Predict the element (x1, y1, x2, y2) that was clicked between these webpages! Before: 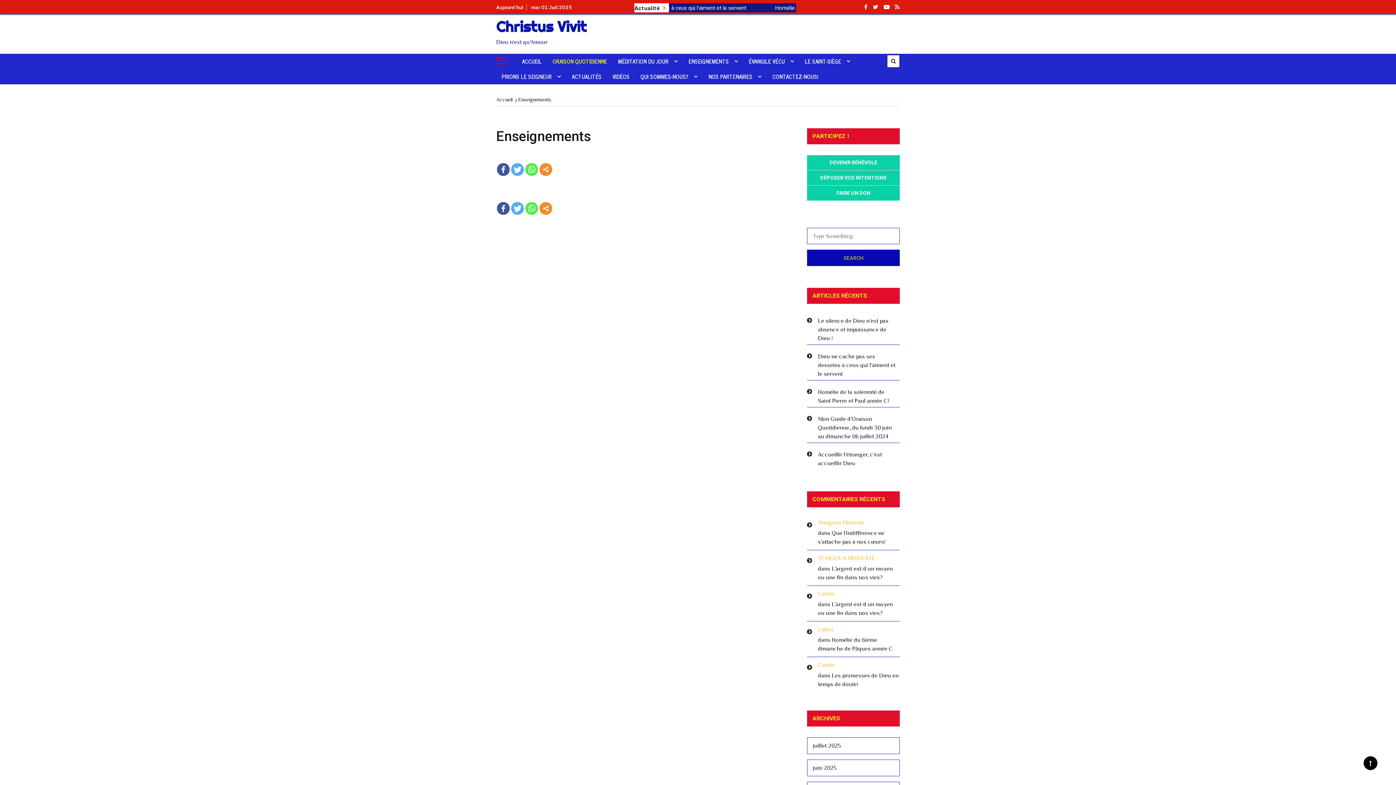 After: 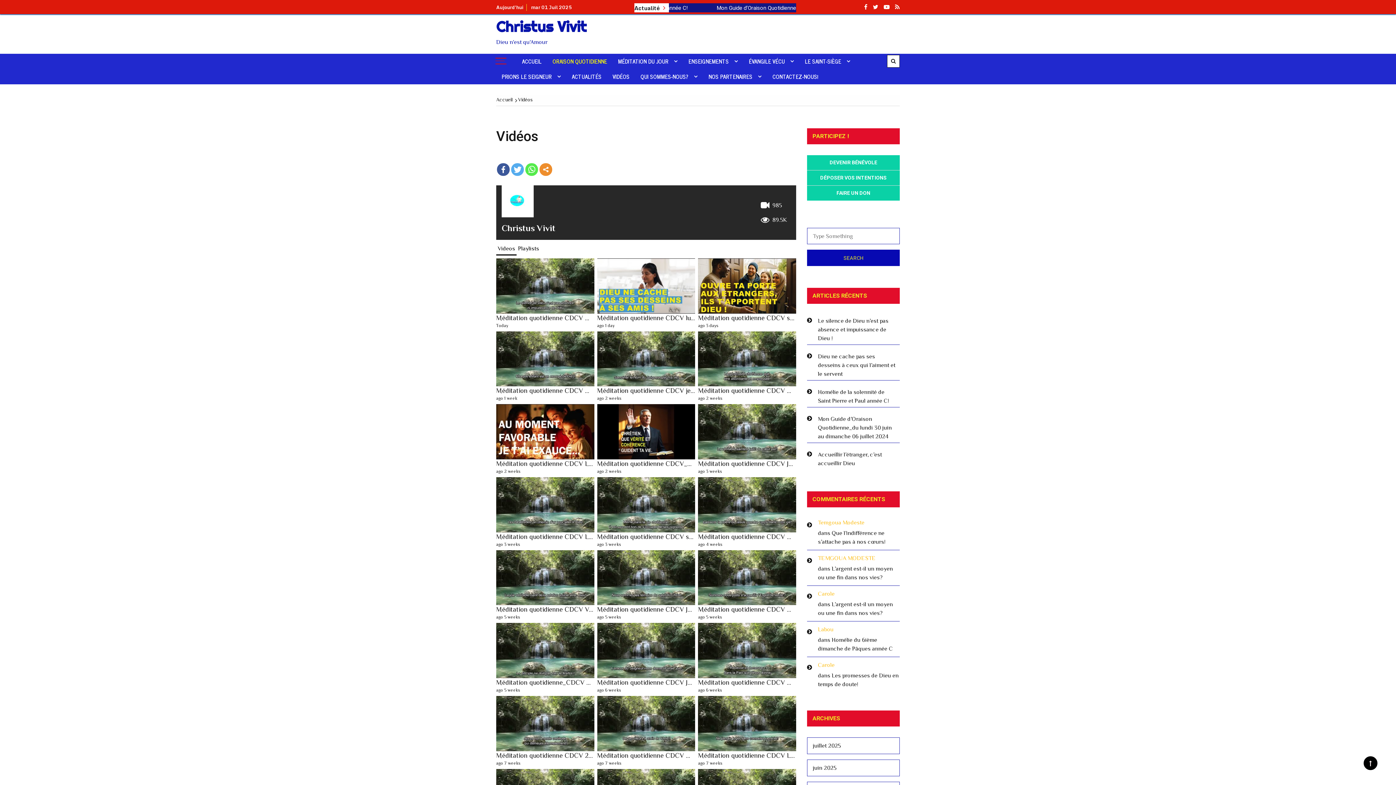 Action: label: VIDÉOS bbox: (607, 69, 635, 84)